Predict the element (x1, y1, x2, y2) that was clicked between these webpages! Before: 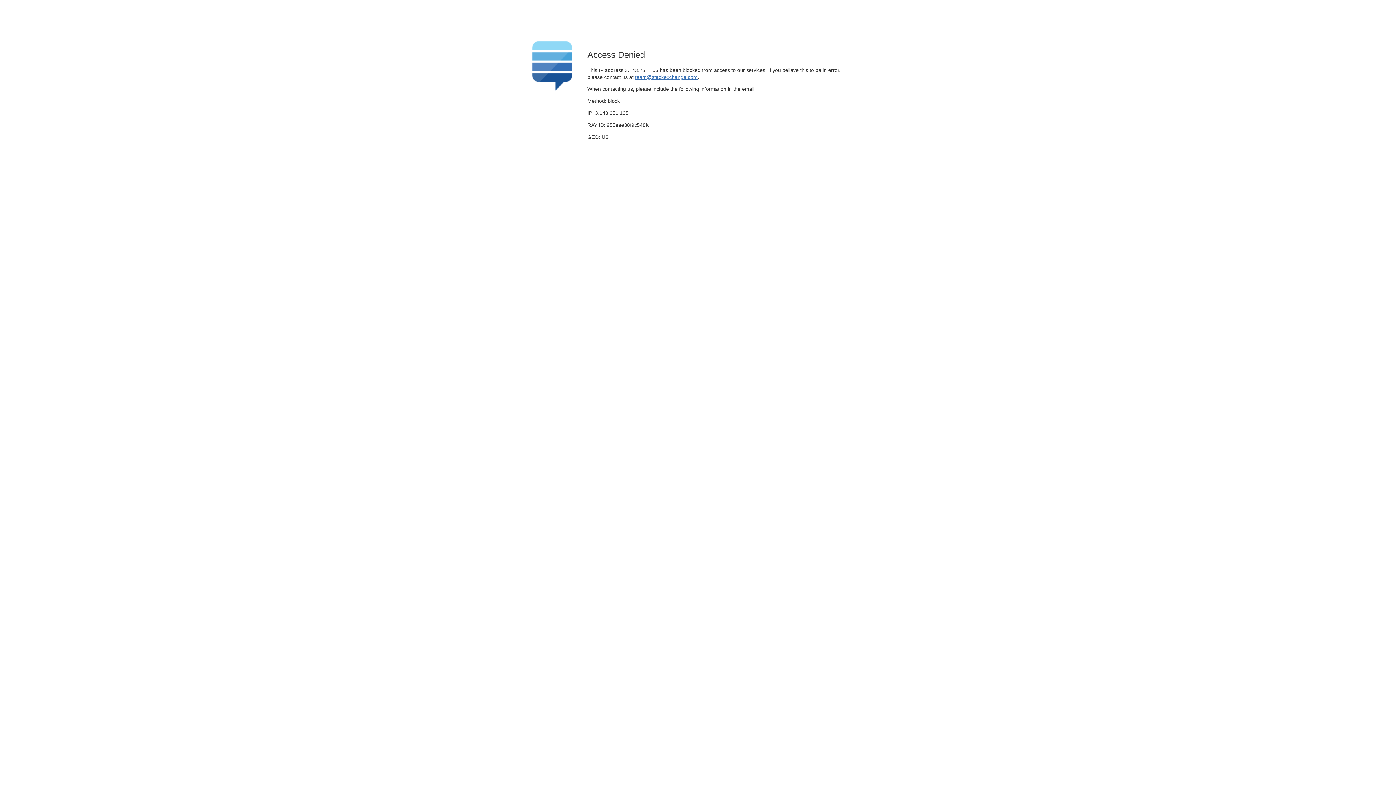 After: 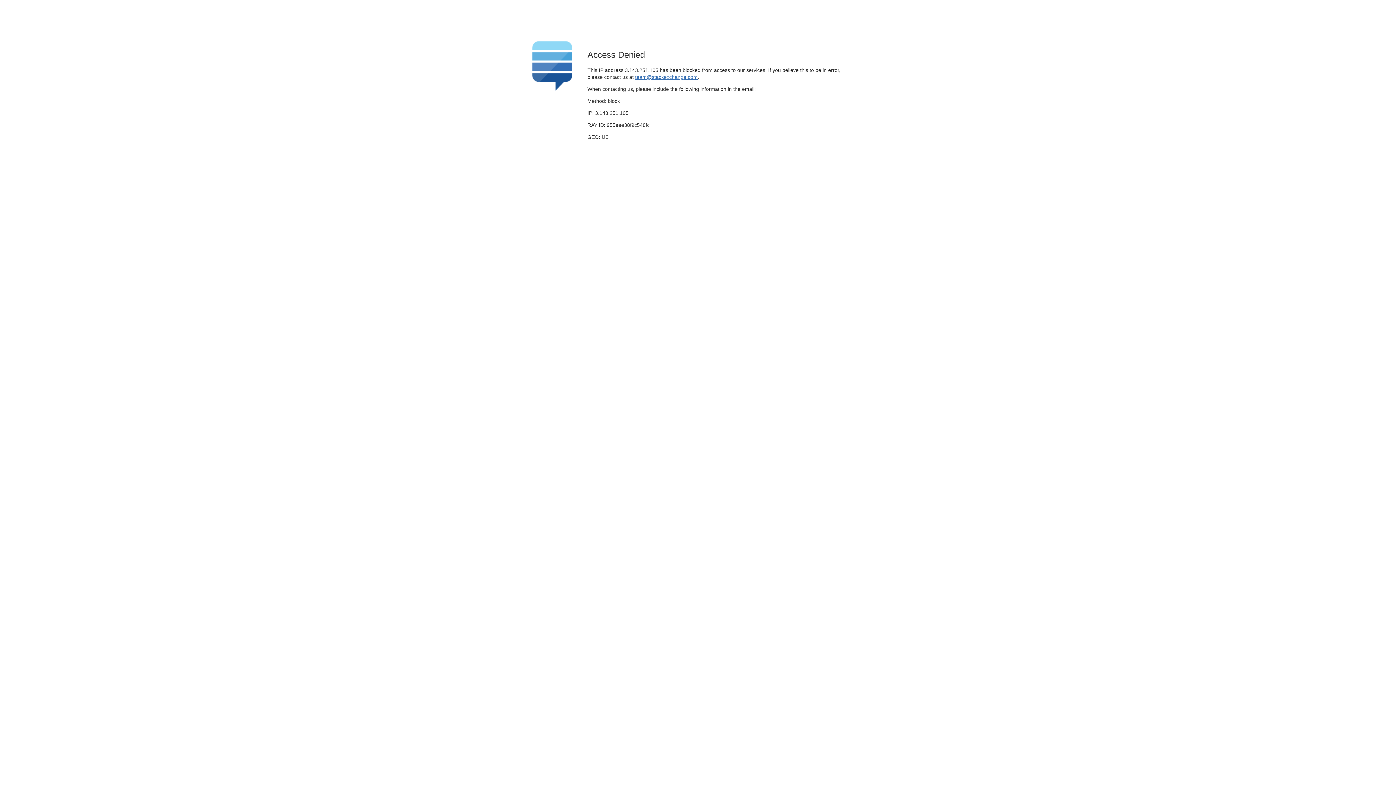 Action: label: team@stackexchange.com bbox: (635, 74, 697, 79)